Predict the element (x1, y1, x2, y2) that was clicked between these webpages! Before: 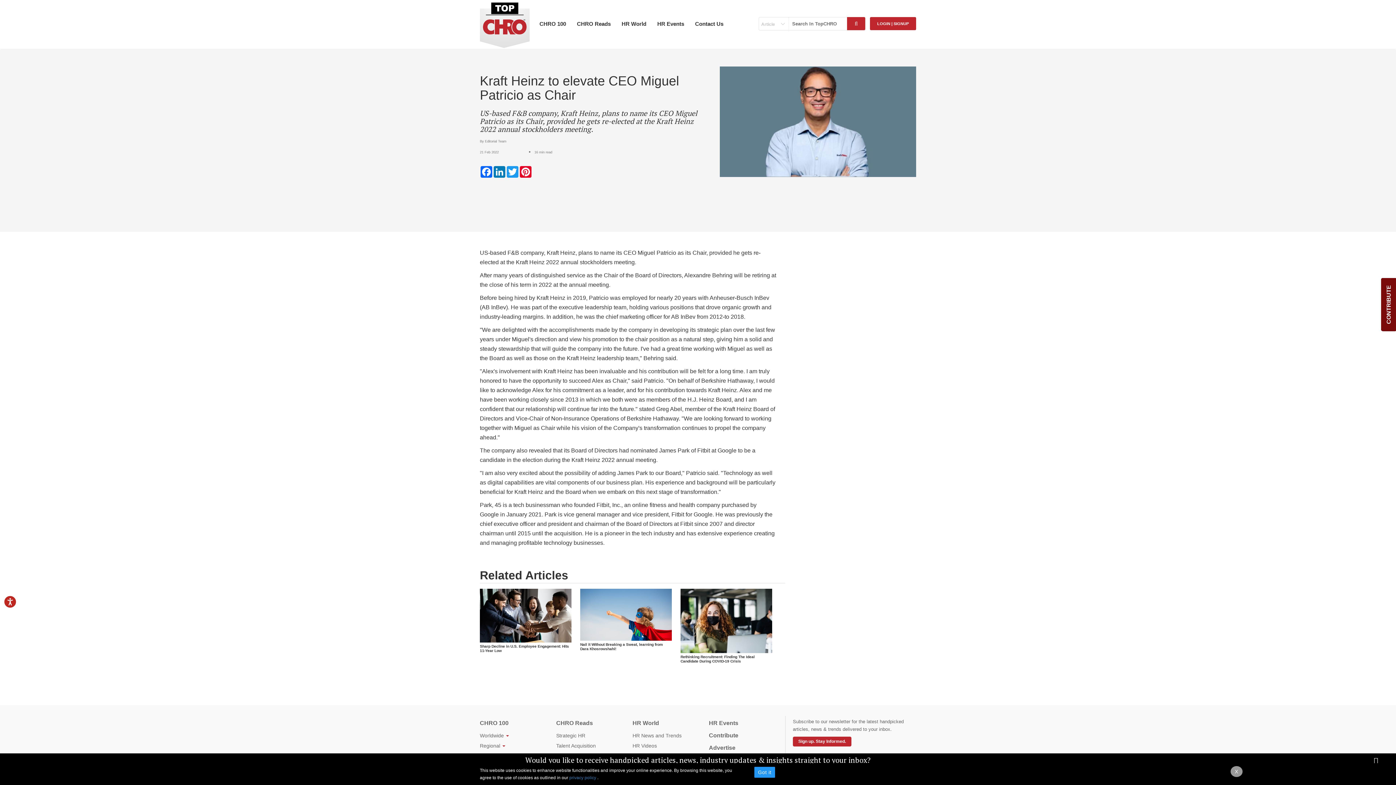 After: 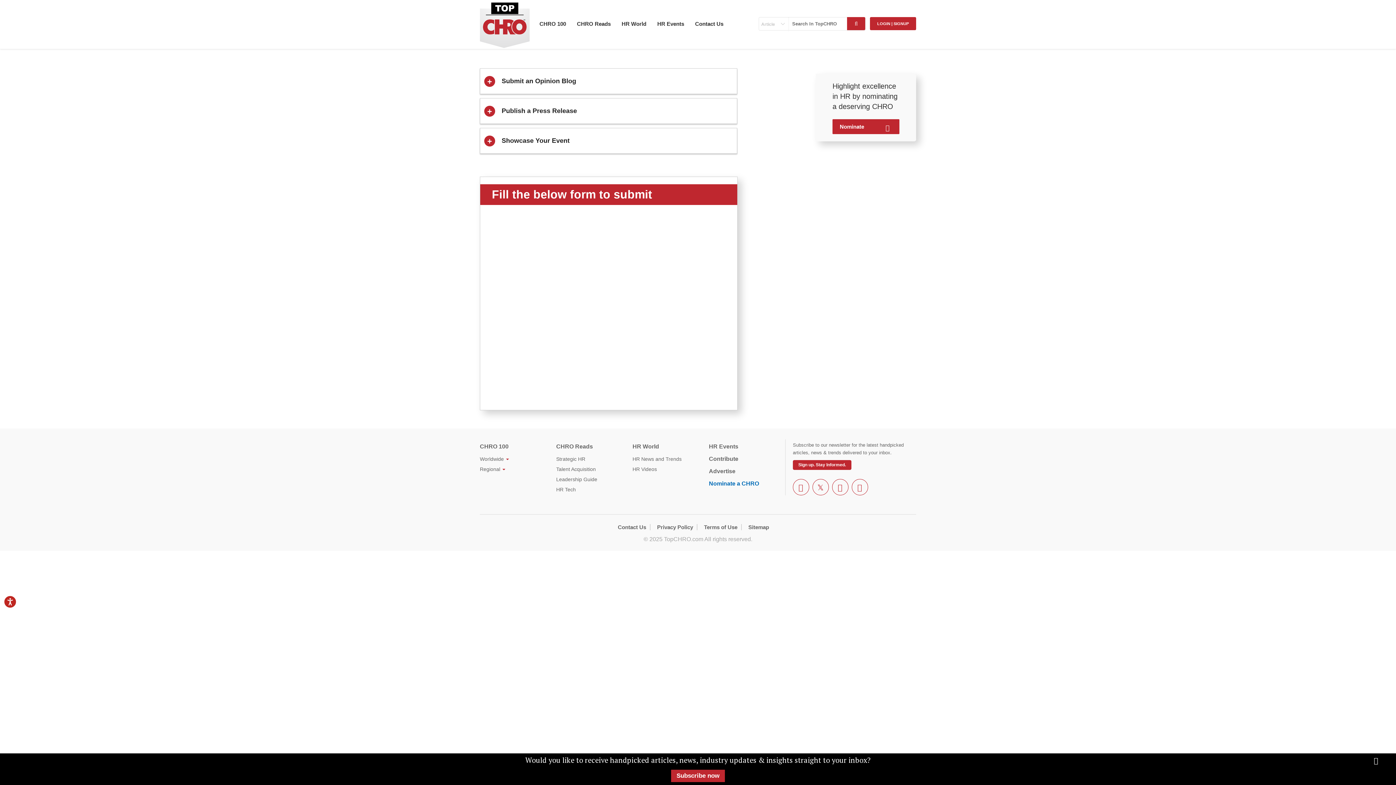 Action: bbox: (709, 732, 738, 738) label: Contribute